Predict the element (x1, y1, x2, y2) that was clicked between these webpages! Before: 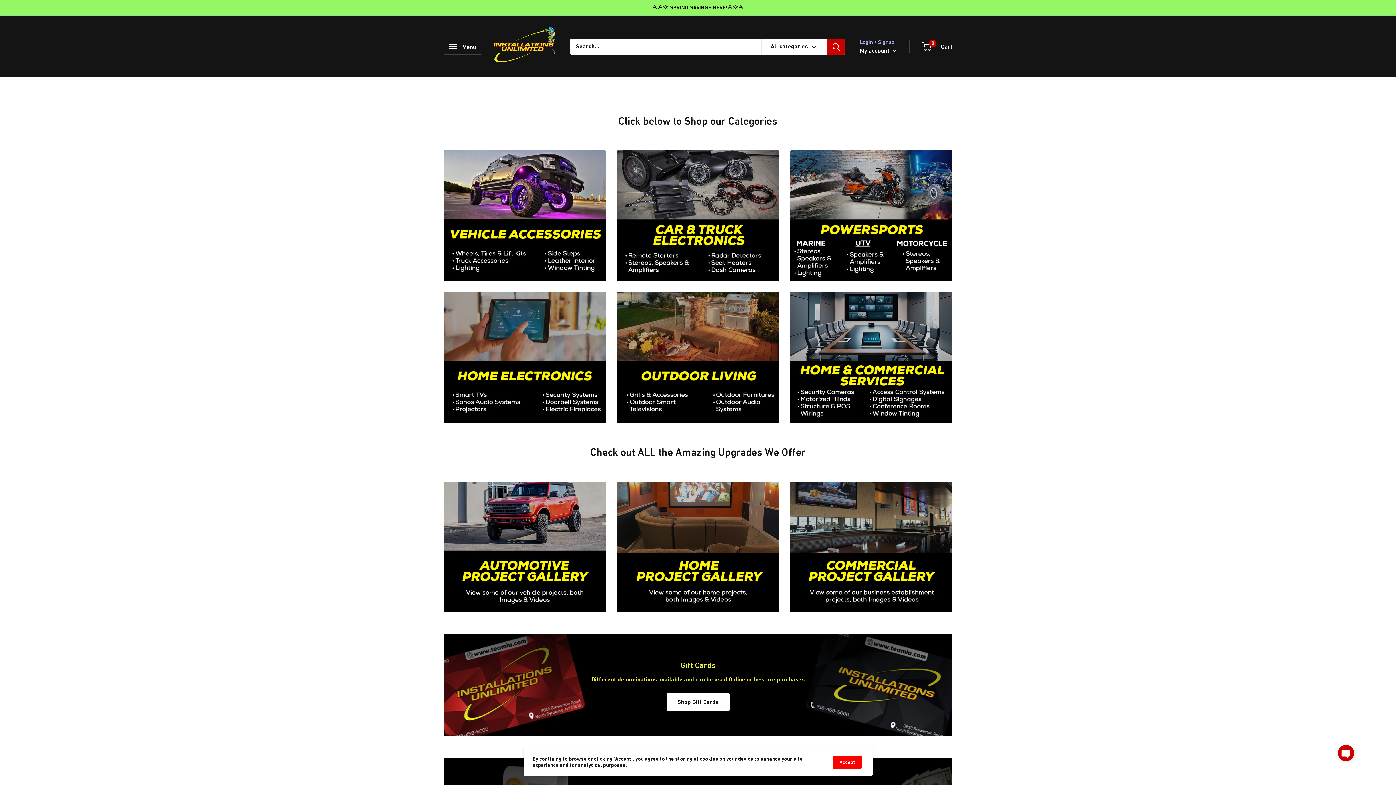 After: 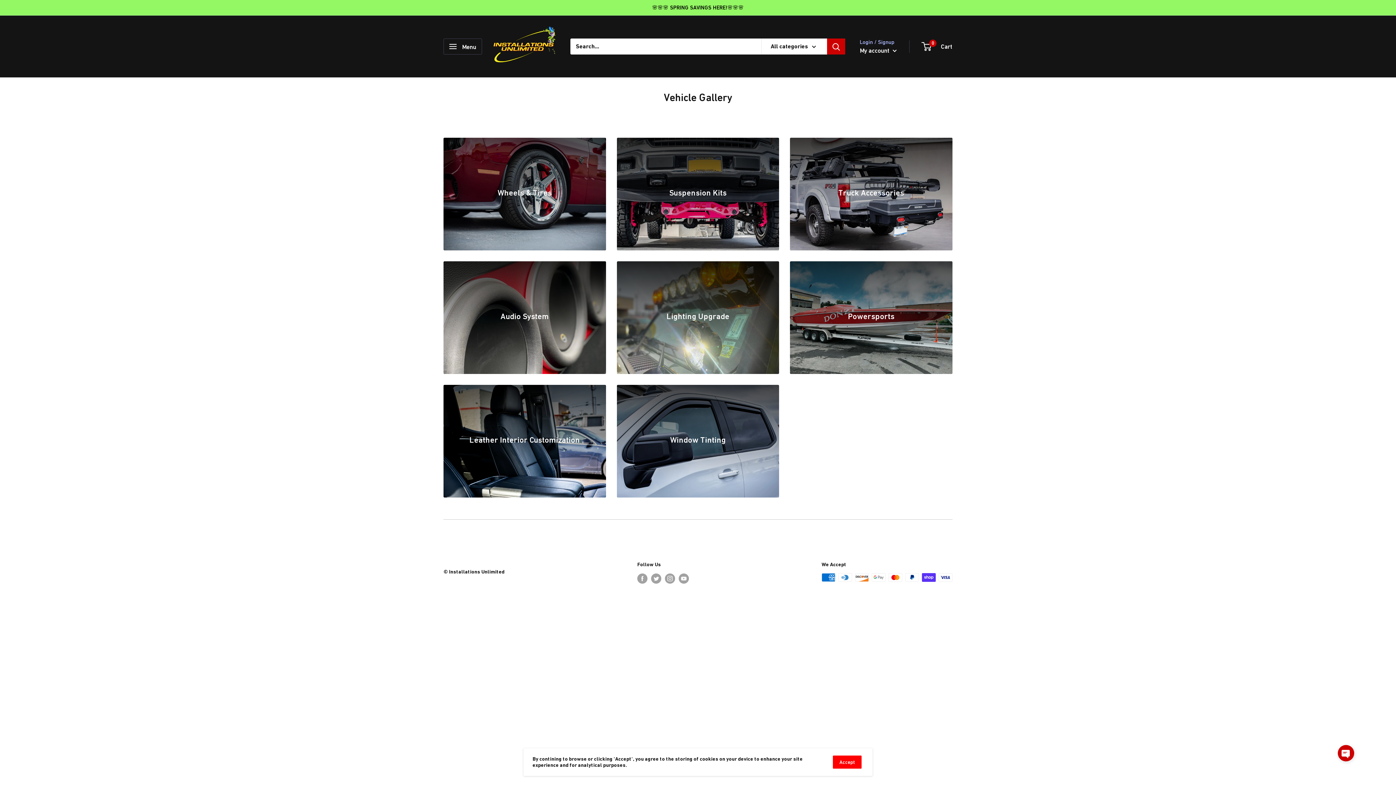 Action: bbox: (443, 481, 606, 612)